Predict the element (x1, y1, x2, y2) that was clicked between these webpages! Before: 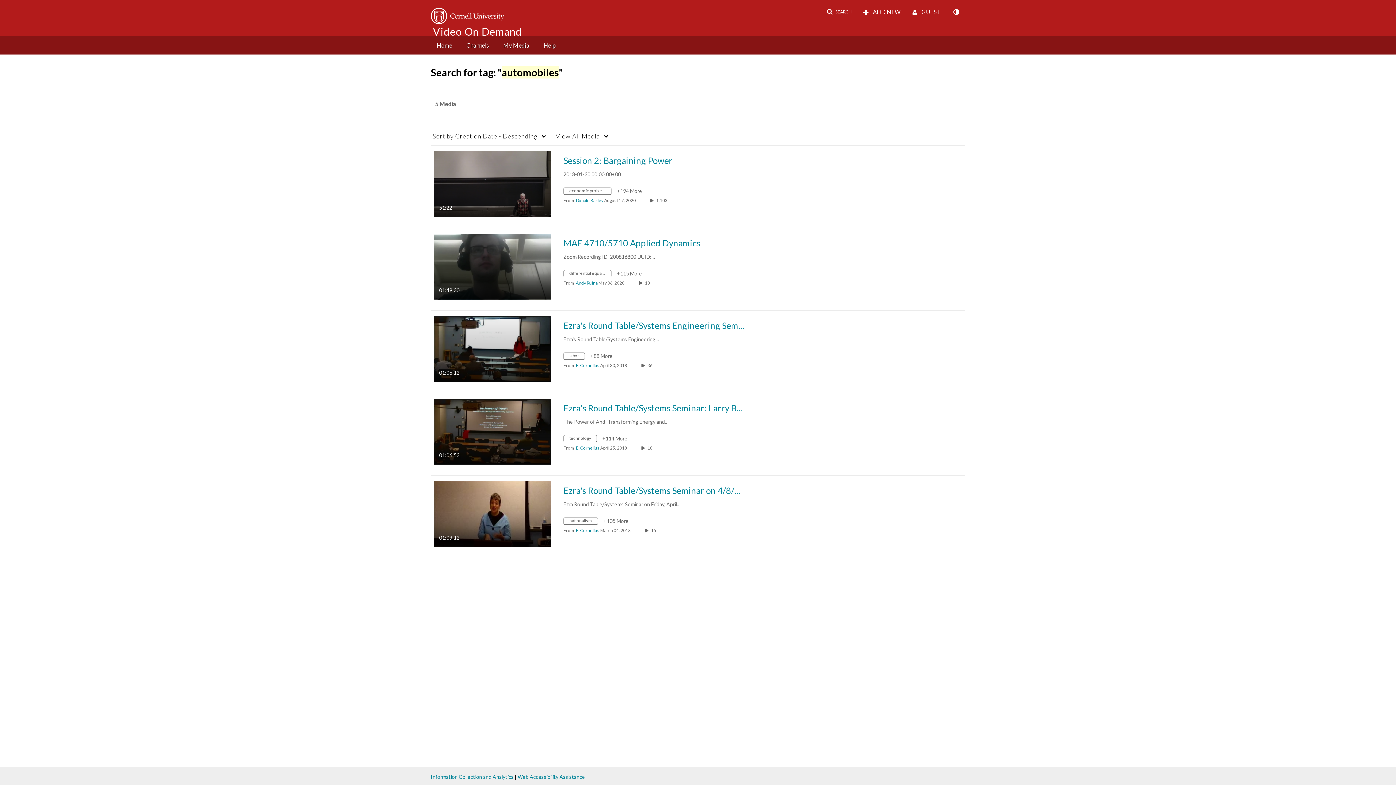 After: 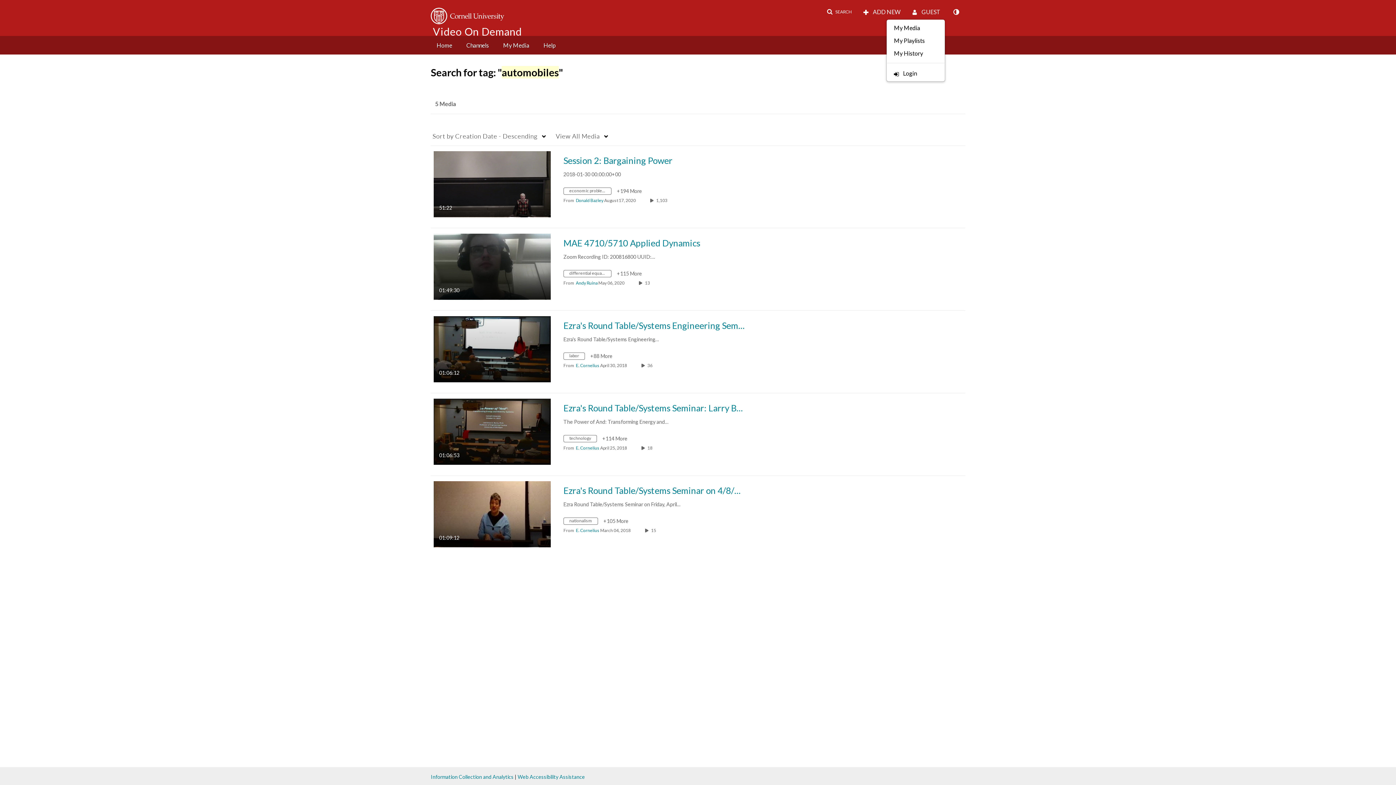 Action: bbox: (907, 5, 945, 18) label:  GUEST